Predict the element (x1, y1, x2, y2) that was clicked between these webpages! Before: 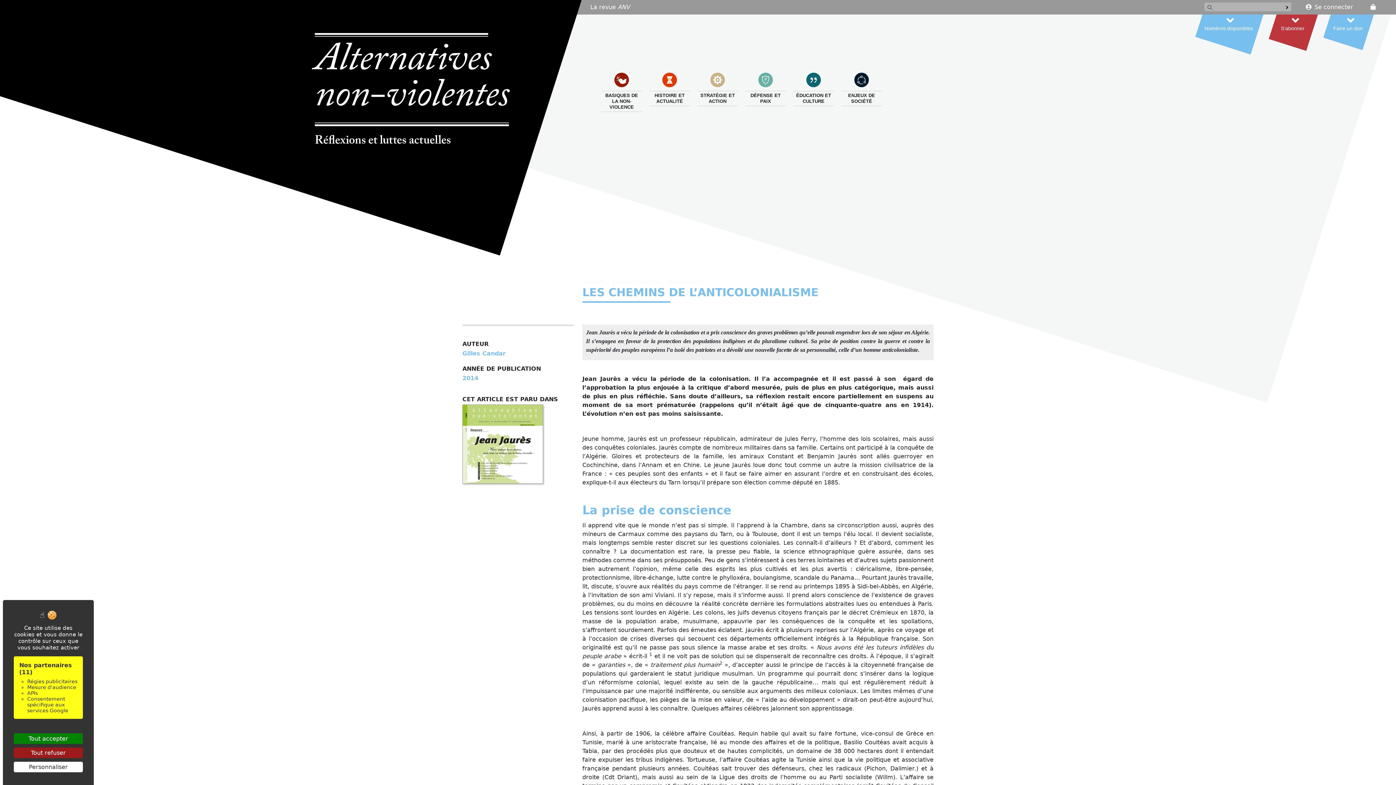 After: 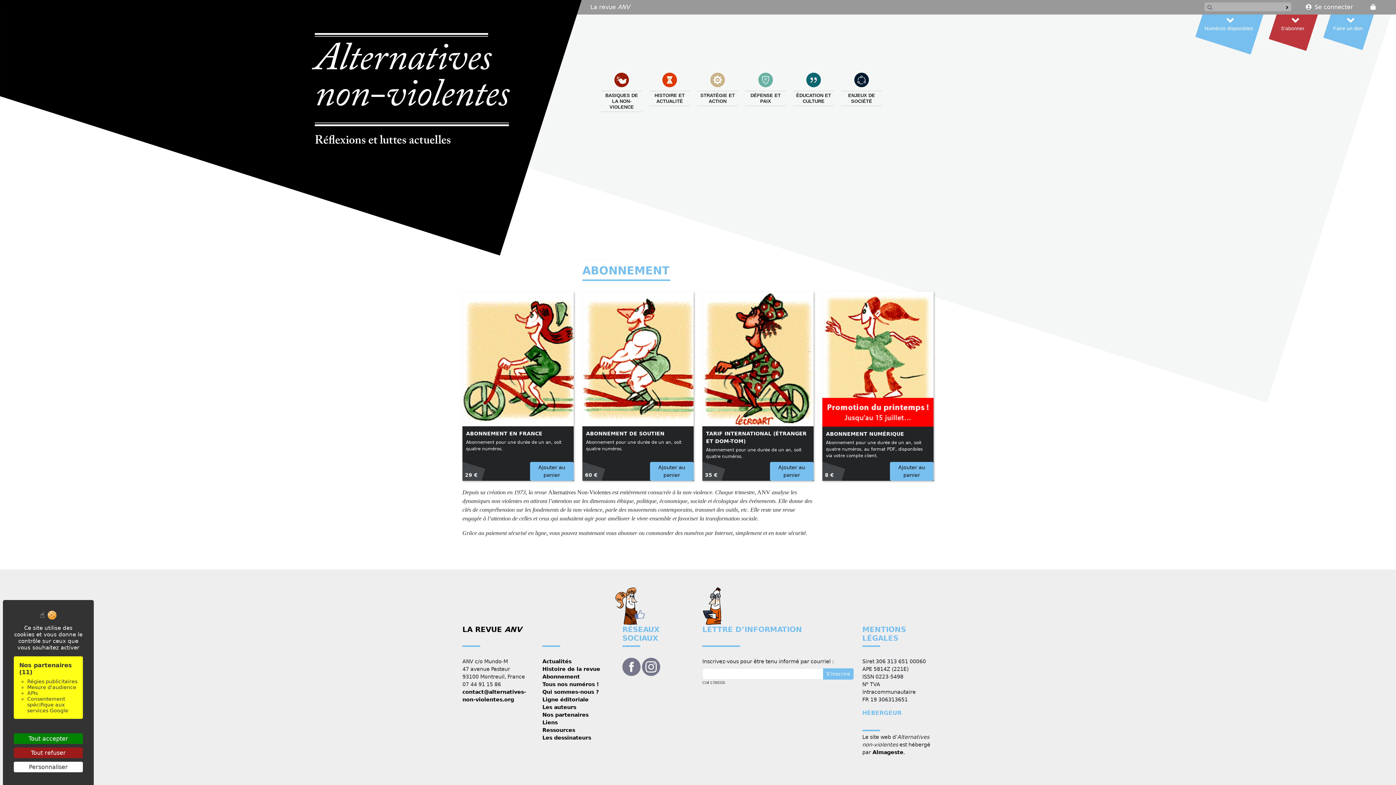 Action: bbox: (1268, 14, 1323, 65) label: S’abonner